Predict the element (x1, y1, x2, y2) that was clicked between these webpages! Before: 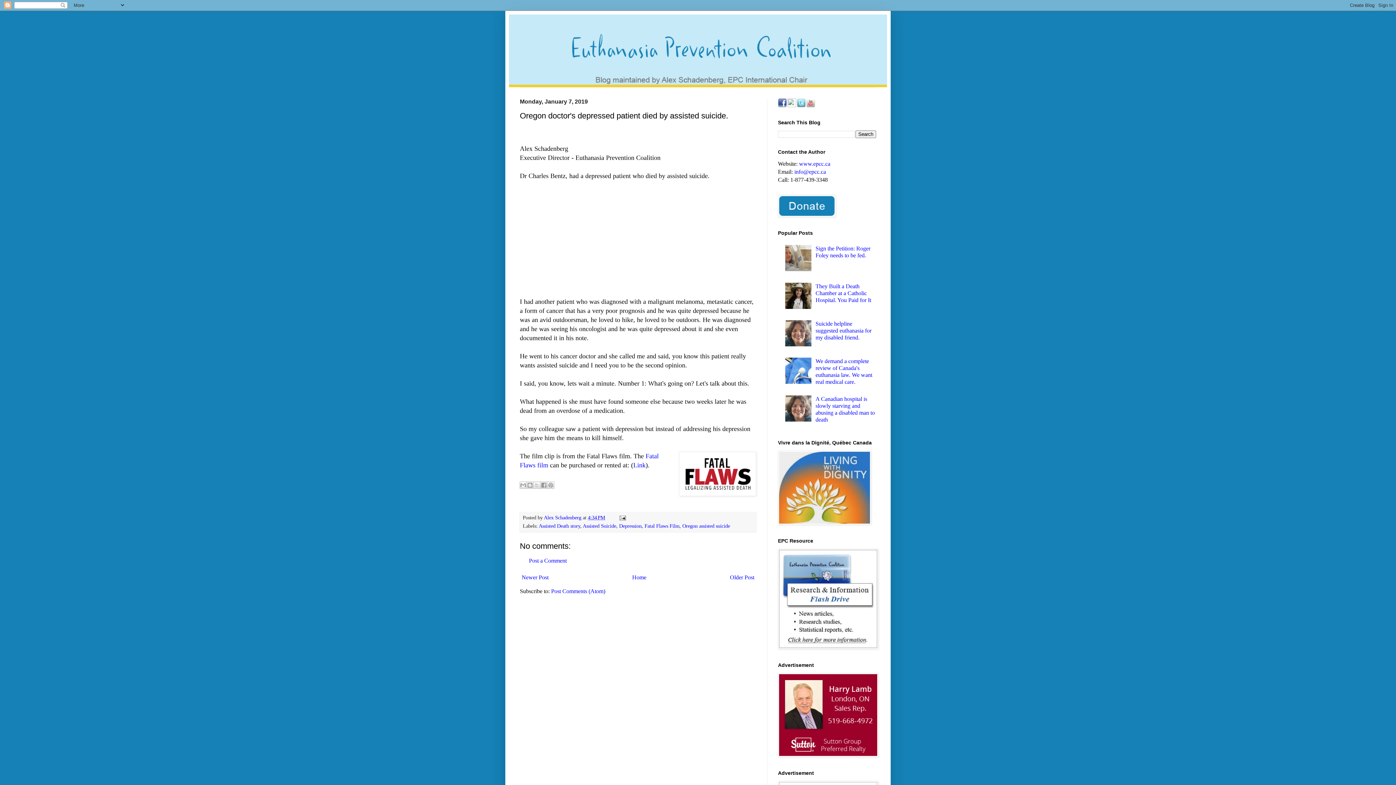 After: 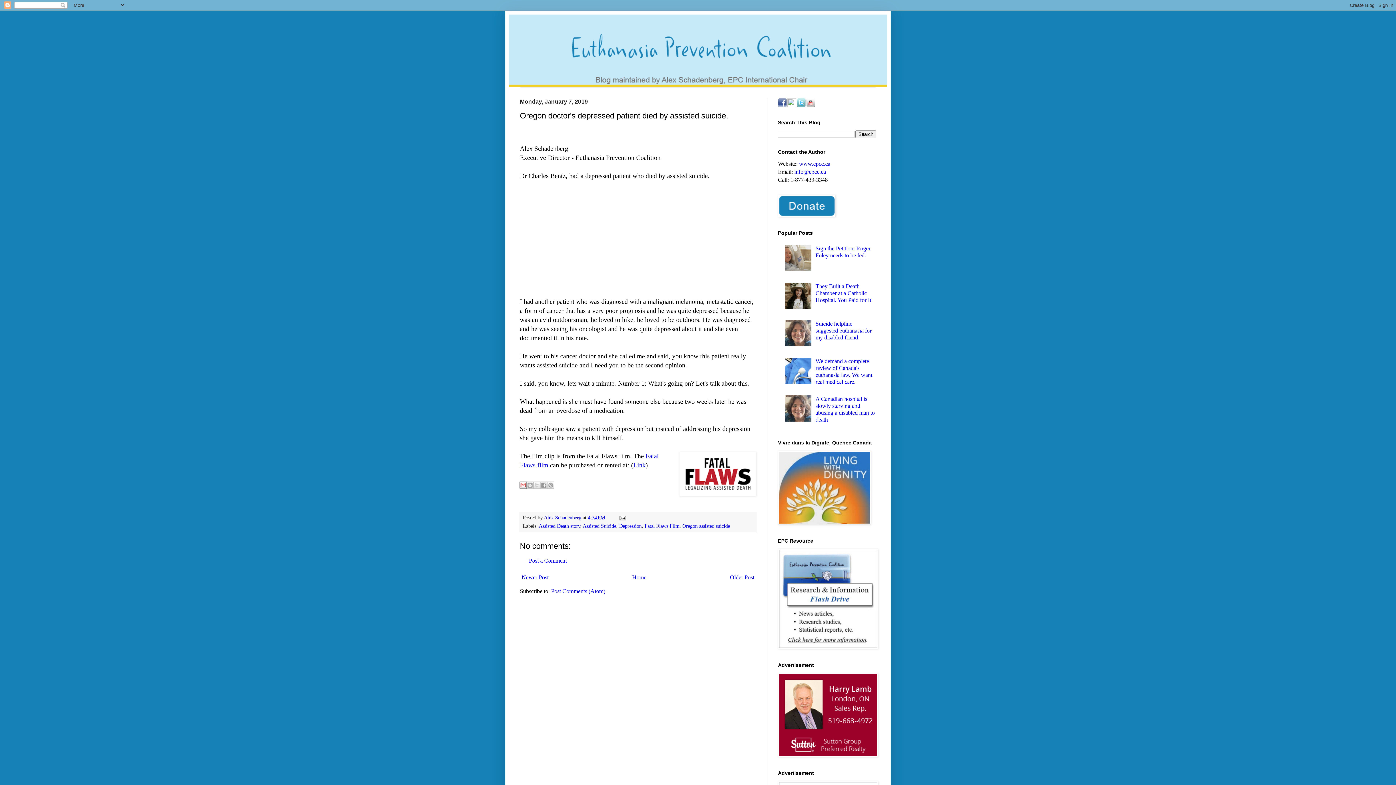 Action: label: Email This bbox: (519, 481, 526, 489)